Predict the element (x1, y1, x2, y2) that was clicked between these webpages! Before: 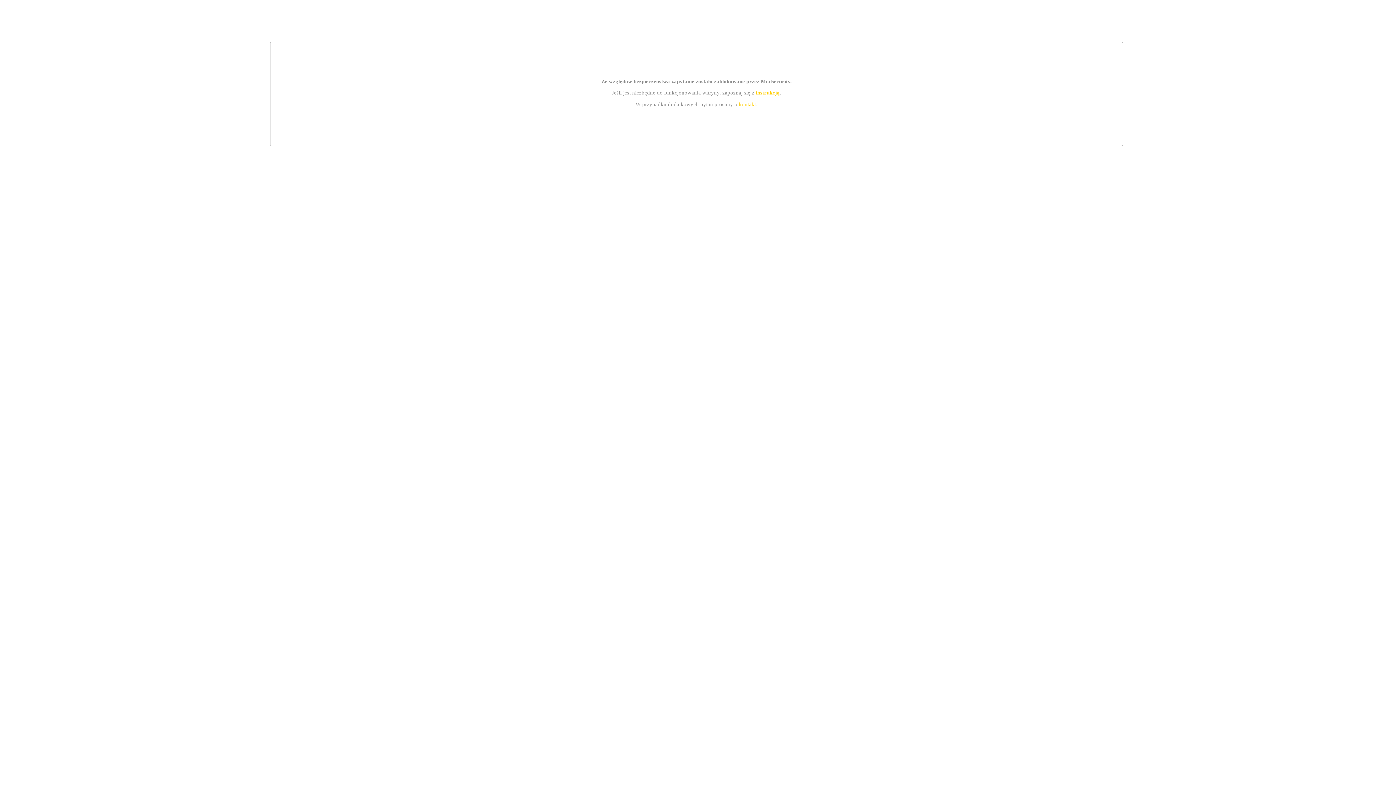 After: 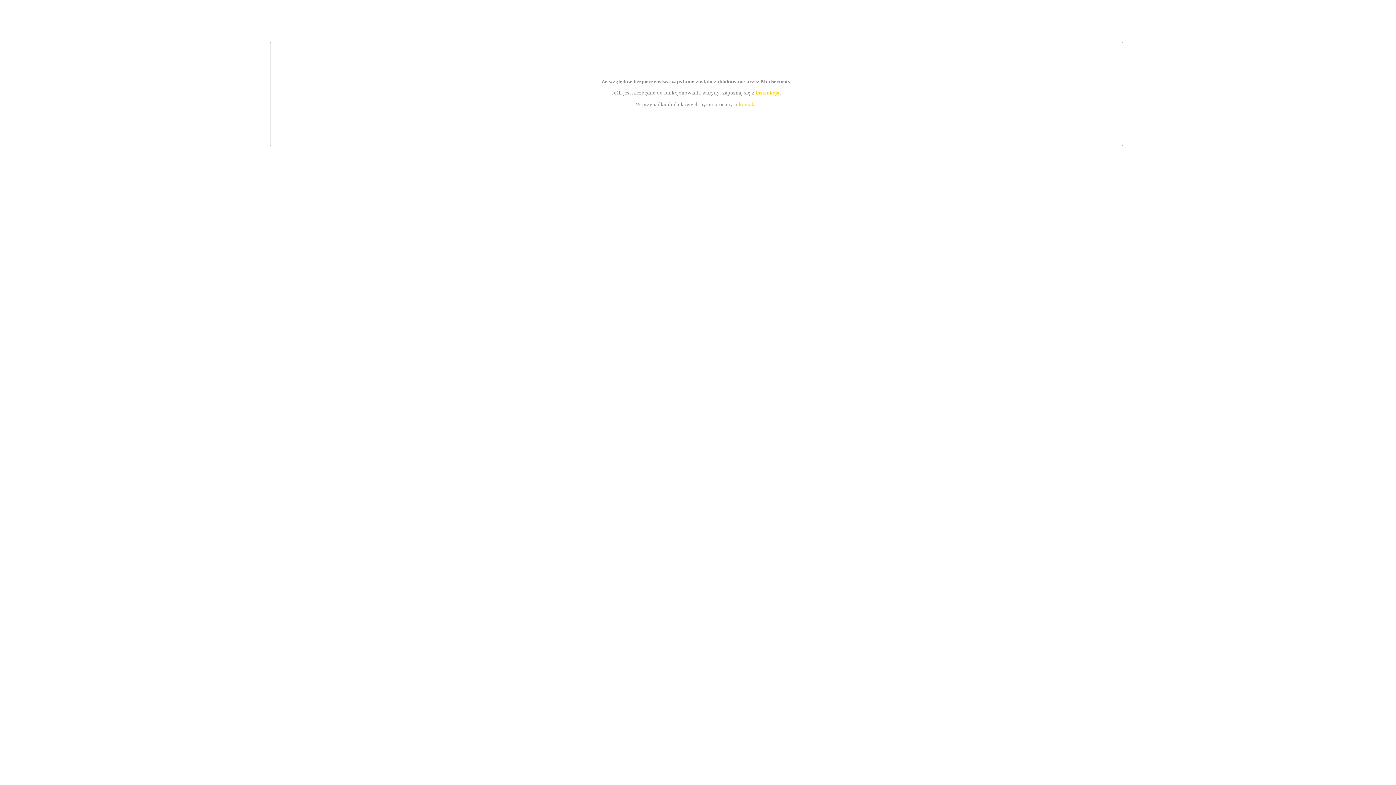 Action: label: instrukcją bbox: (755, 89, 779, 95)